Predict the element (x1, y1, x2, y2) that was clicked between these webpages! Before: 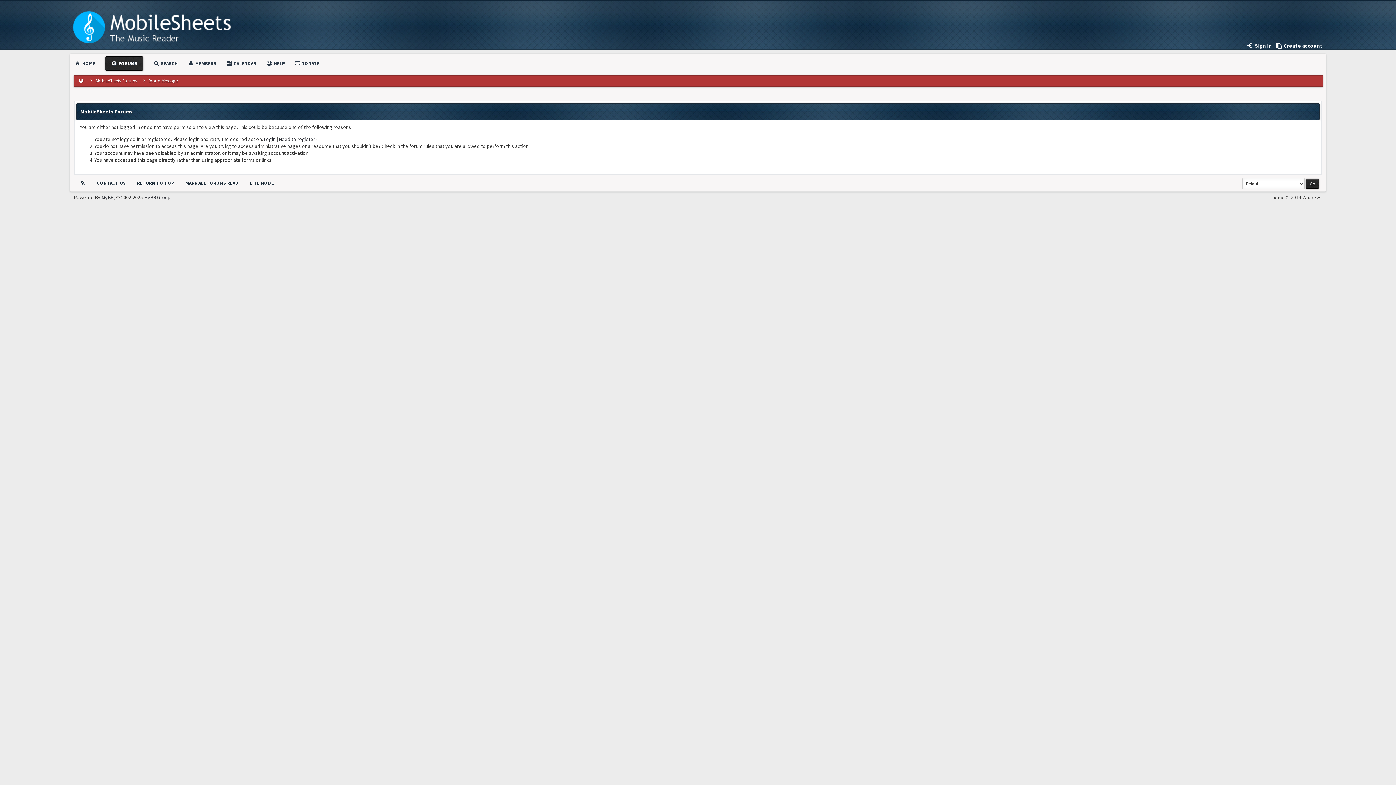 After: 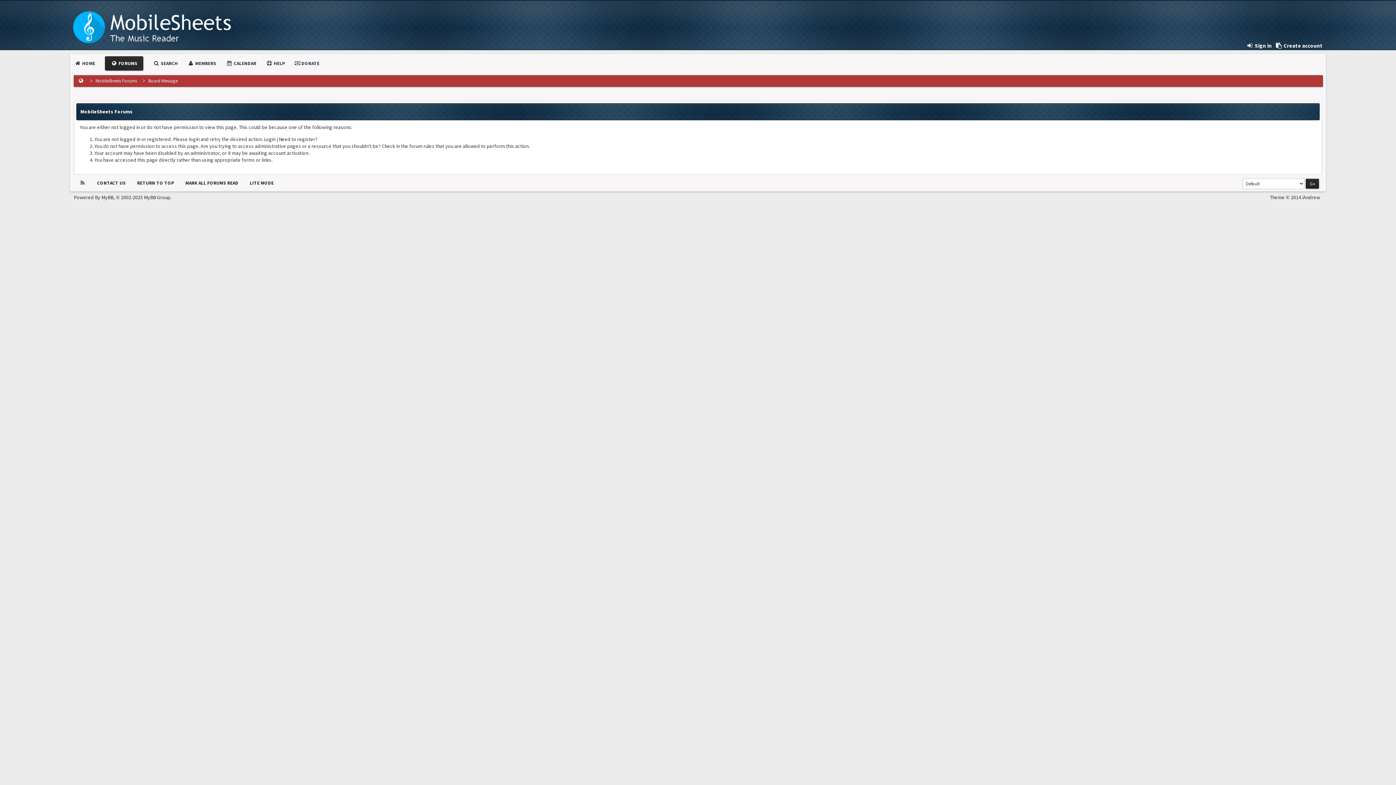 Action: label: CONTACT US bbox: (97, 180, 125, 186)